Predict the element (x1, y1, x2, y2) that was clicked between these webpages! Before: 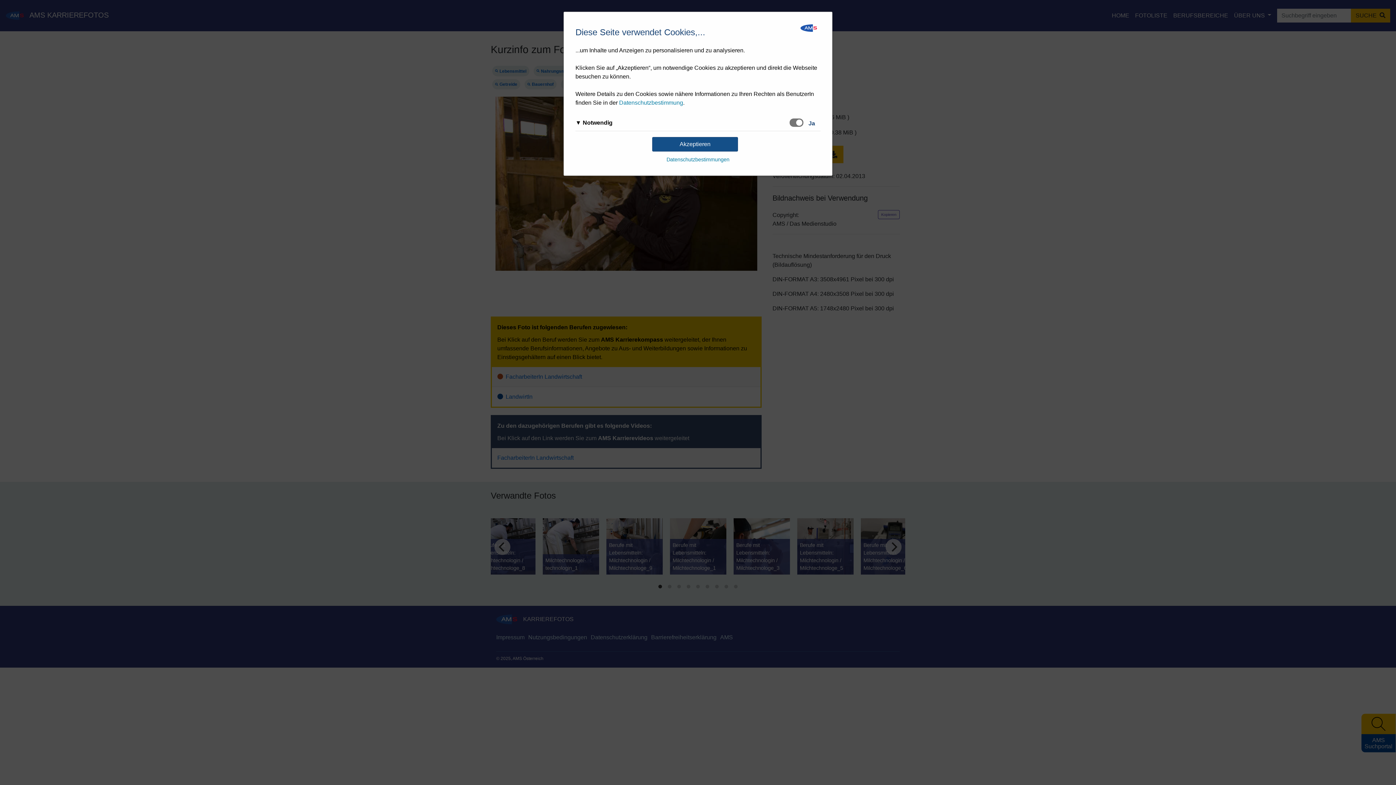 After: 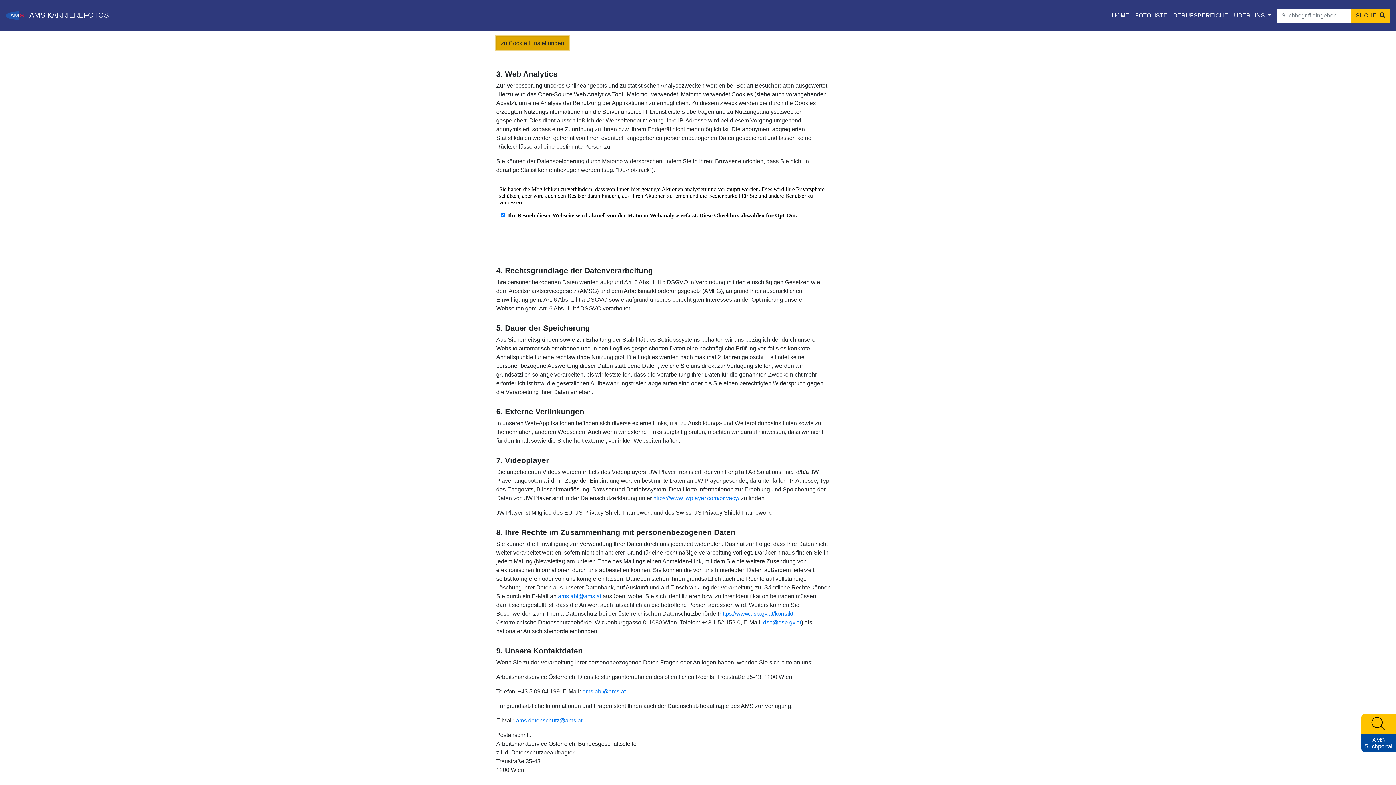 Action: bbox: (619, 99, 683, 105) label: Datenschutzbestimmung